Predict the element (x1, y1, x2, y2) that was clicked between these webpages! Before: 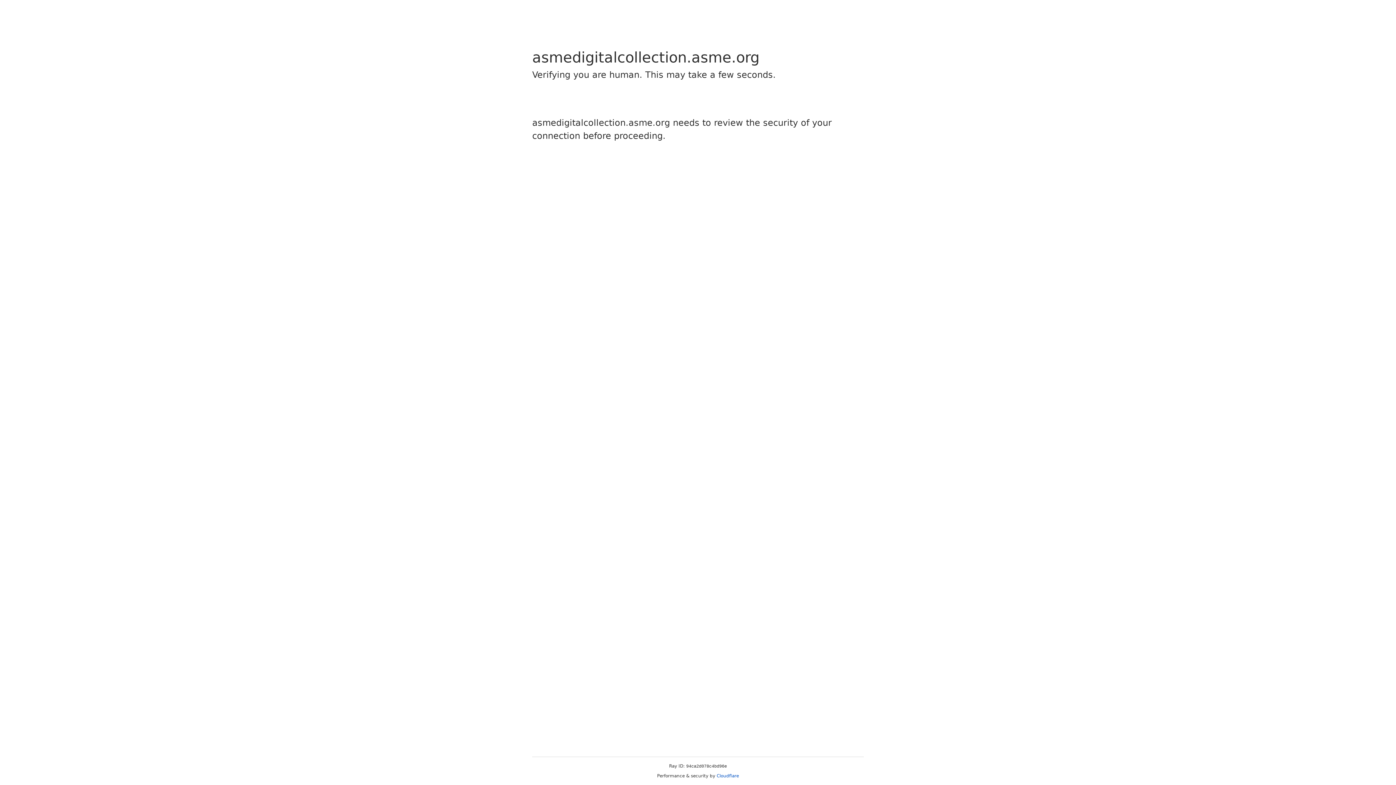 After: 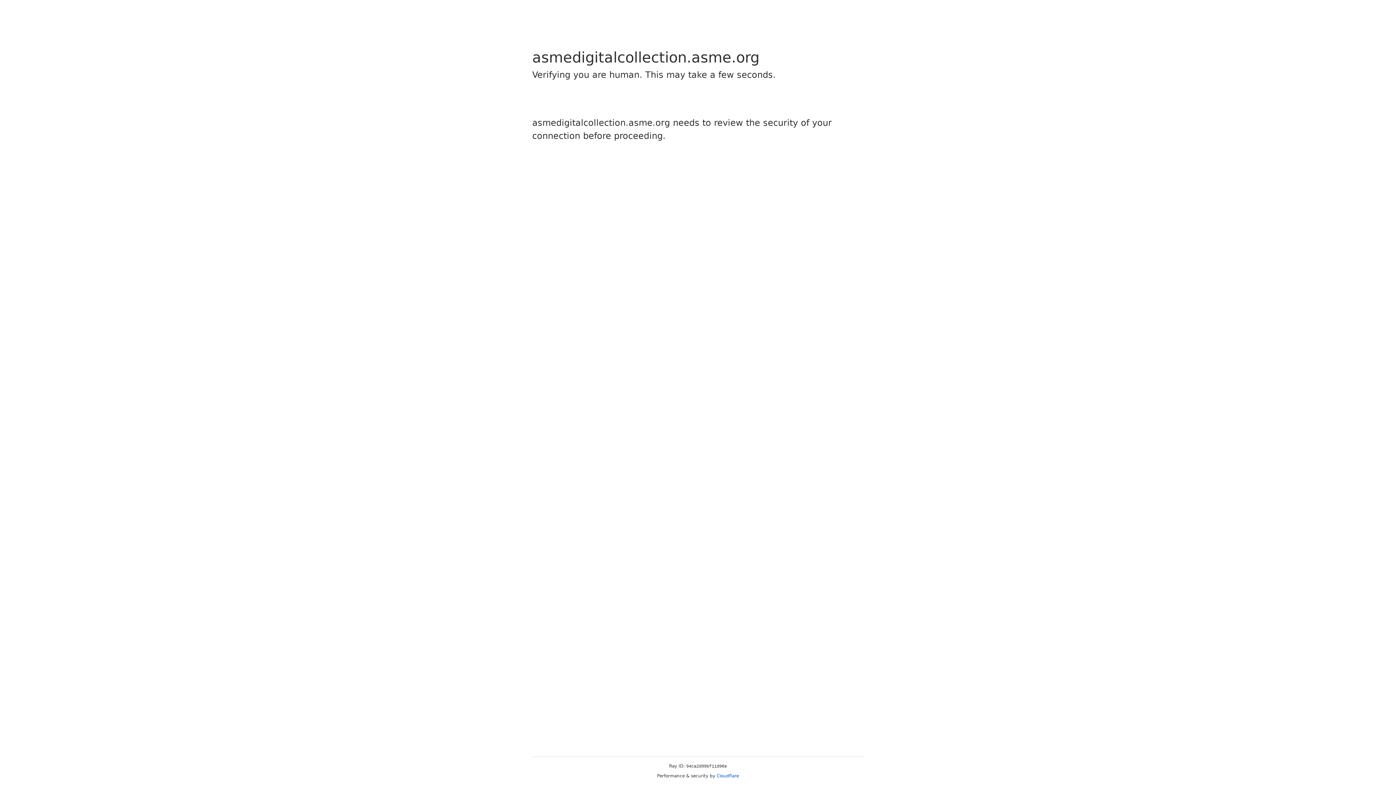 Action: bbox: (716, 773, 739, 778) label: Cloudflare